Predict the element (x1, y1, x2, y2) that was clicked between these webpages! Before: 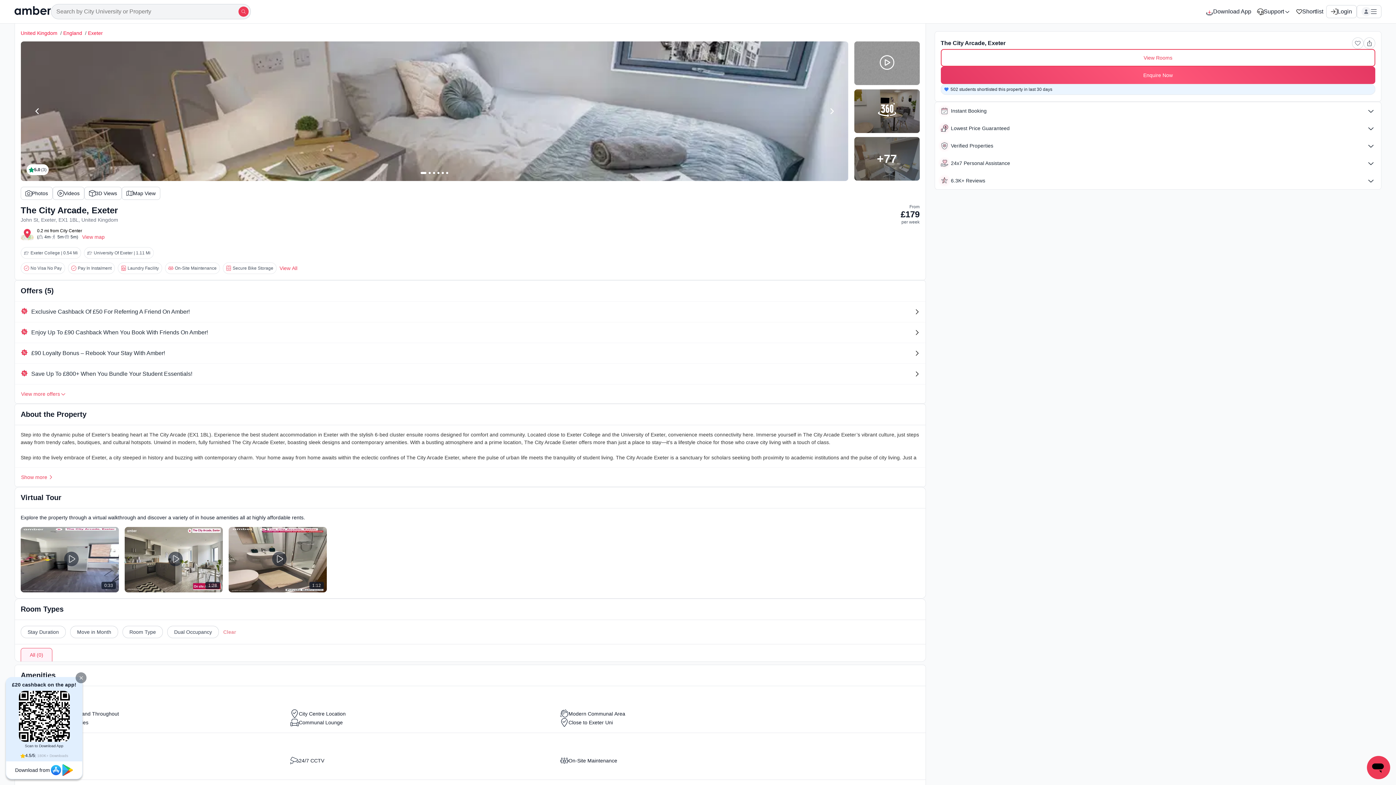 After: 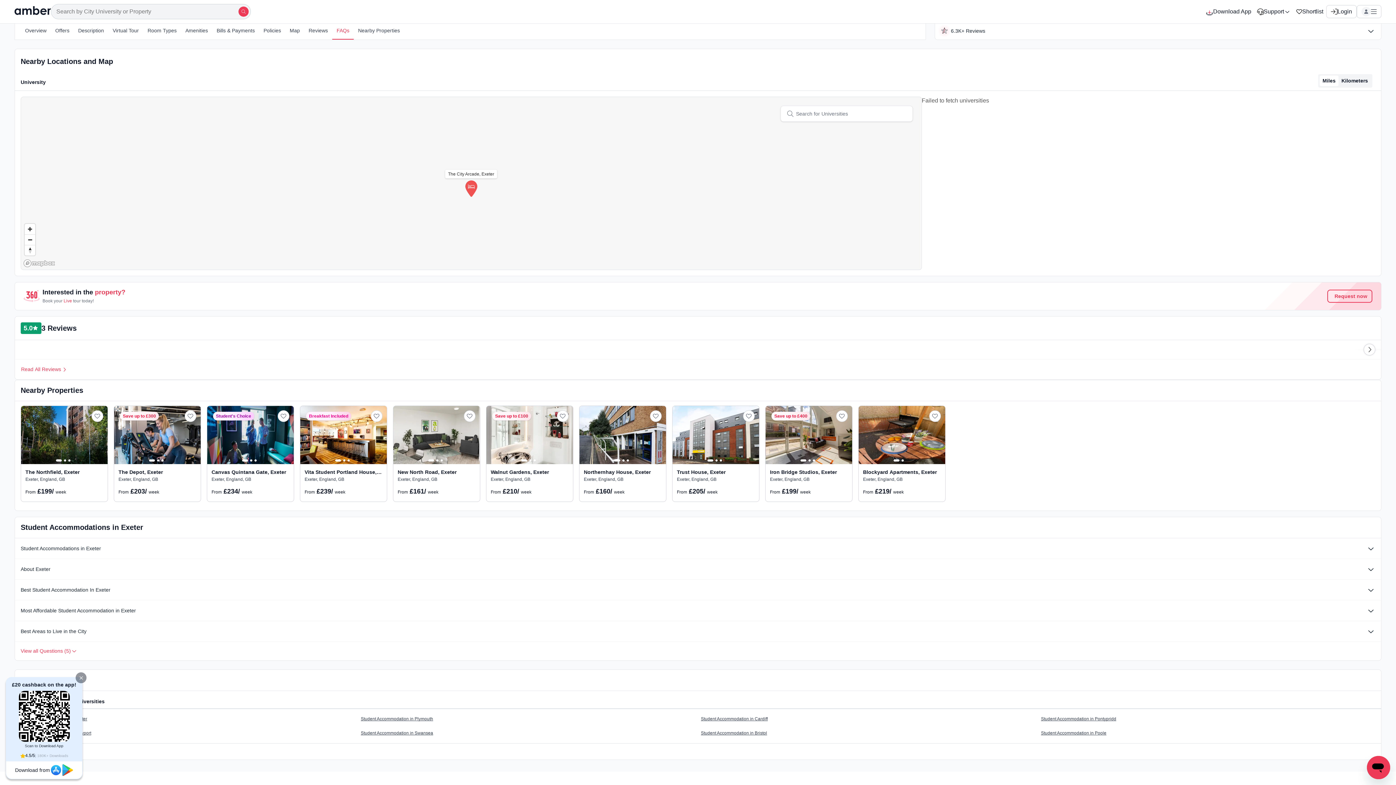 Action: bbox: (82, 233, 104, 240) label: View map